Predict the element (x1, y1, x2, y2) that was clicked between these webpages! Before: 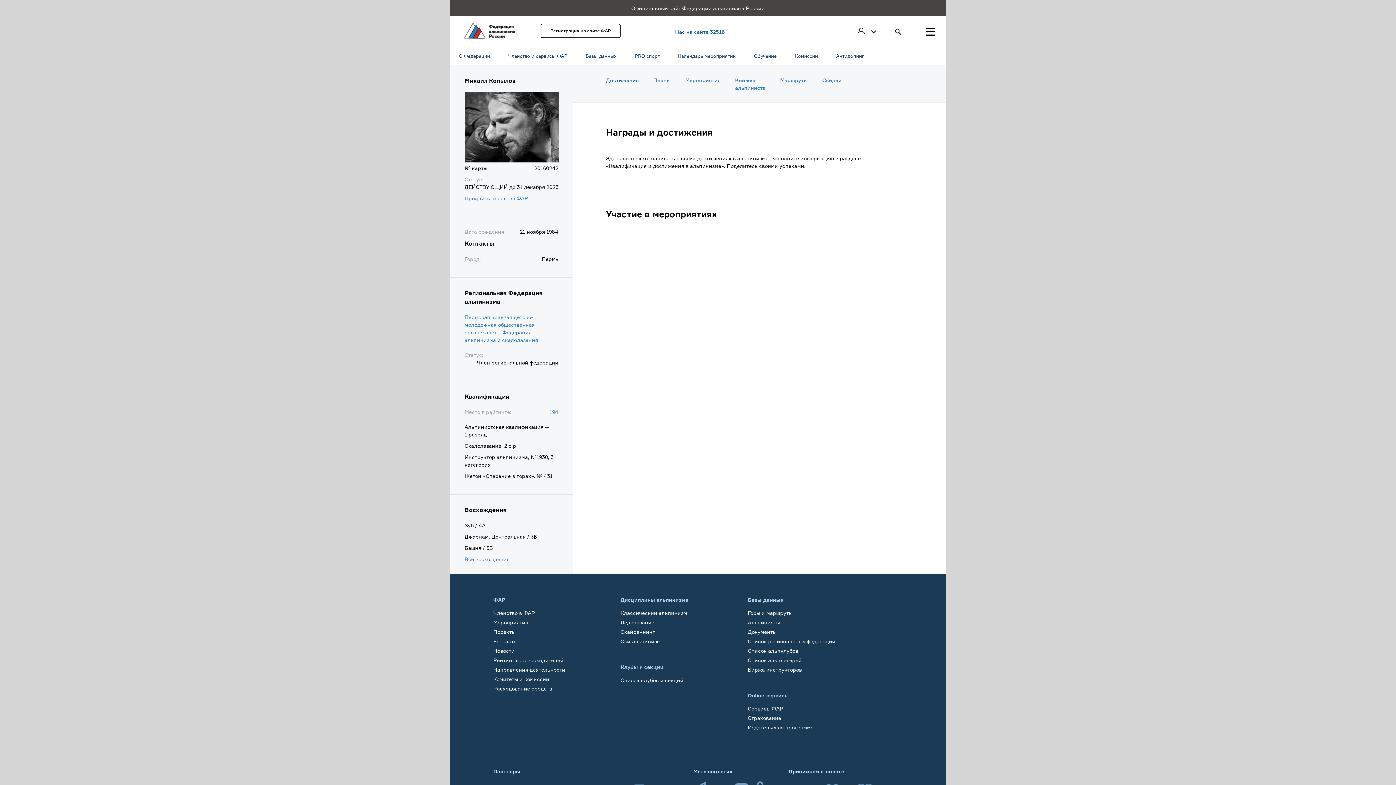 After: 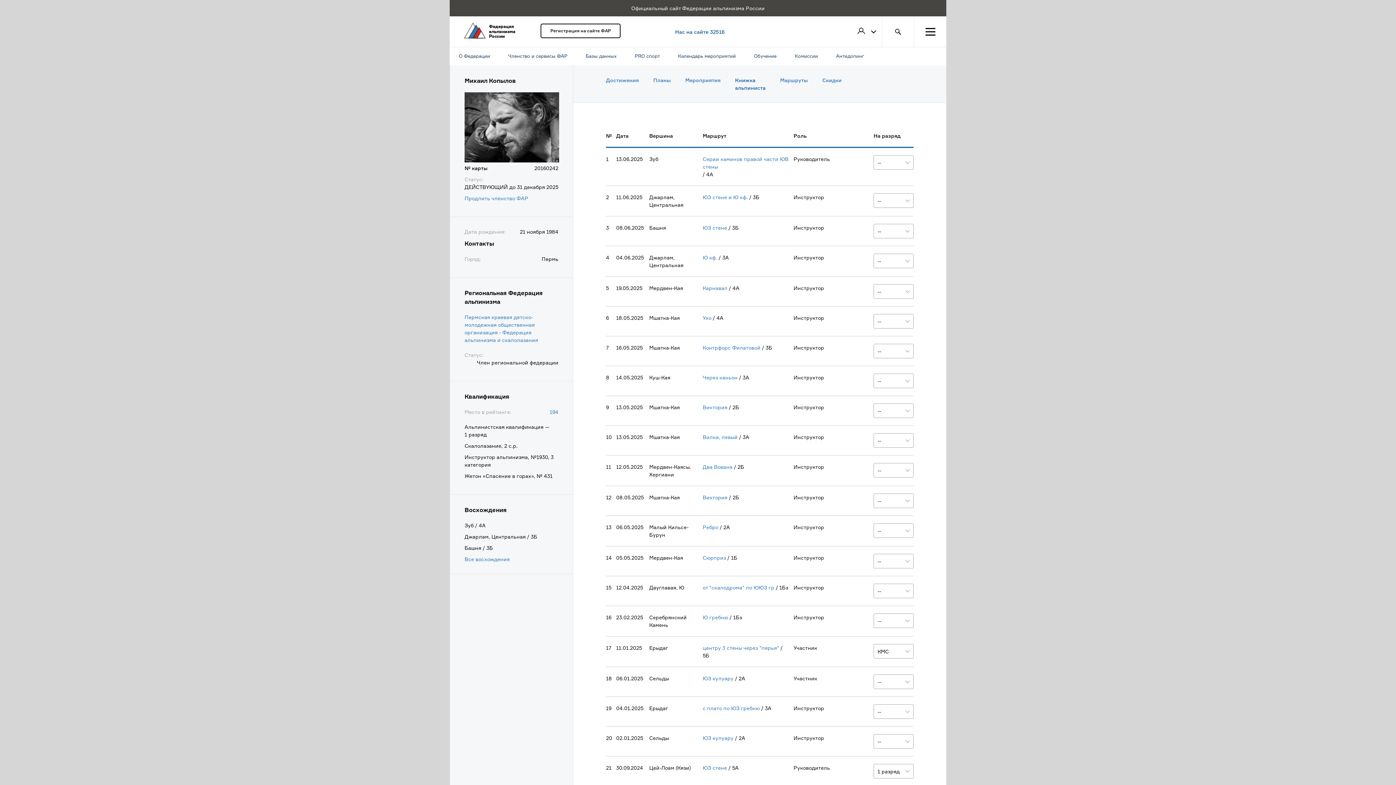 Action: bbox: (464, 555, 509, 563) label: Все восхождения